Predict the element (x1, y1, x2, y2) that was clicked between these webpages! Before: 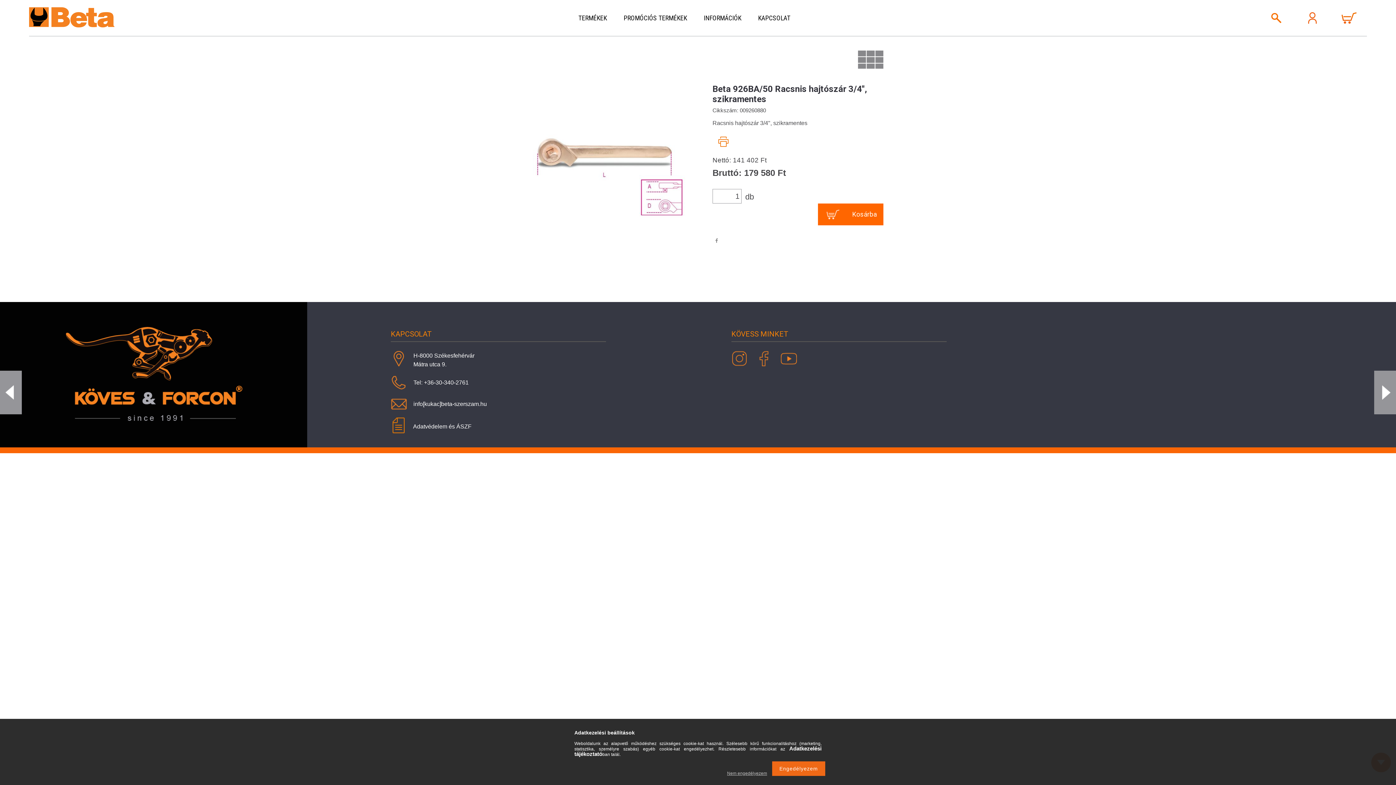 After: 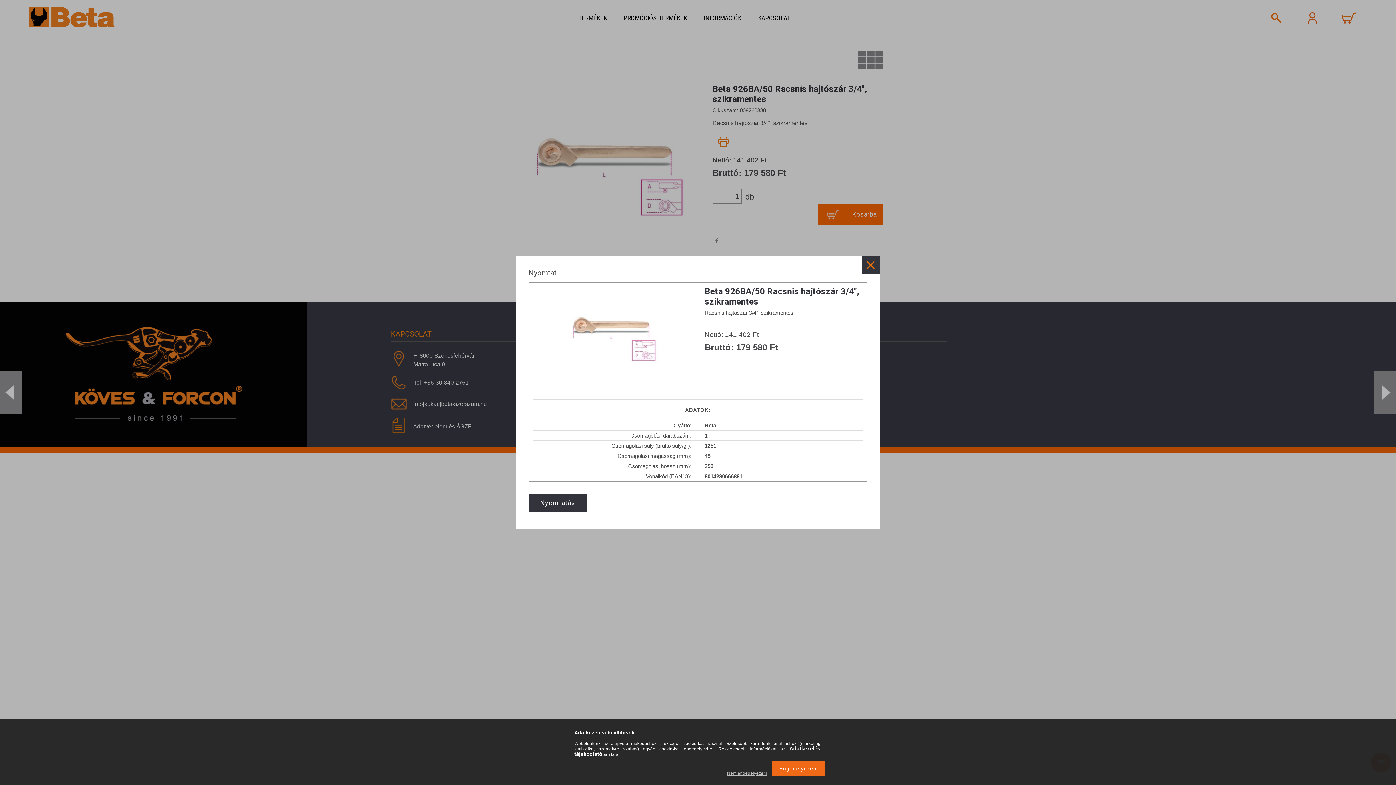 Action: bbox: (716, 134, 730, 149)